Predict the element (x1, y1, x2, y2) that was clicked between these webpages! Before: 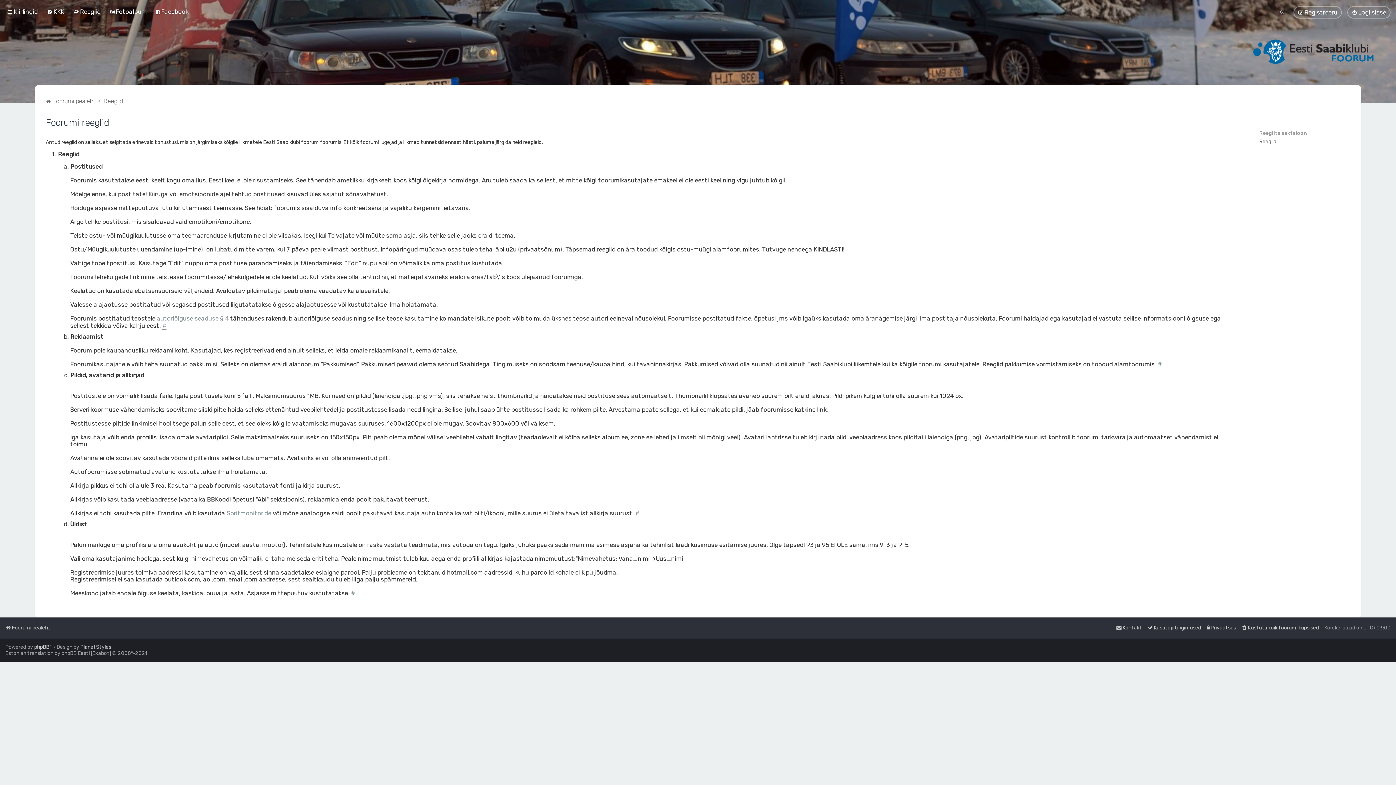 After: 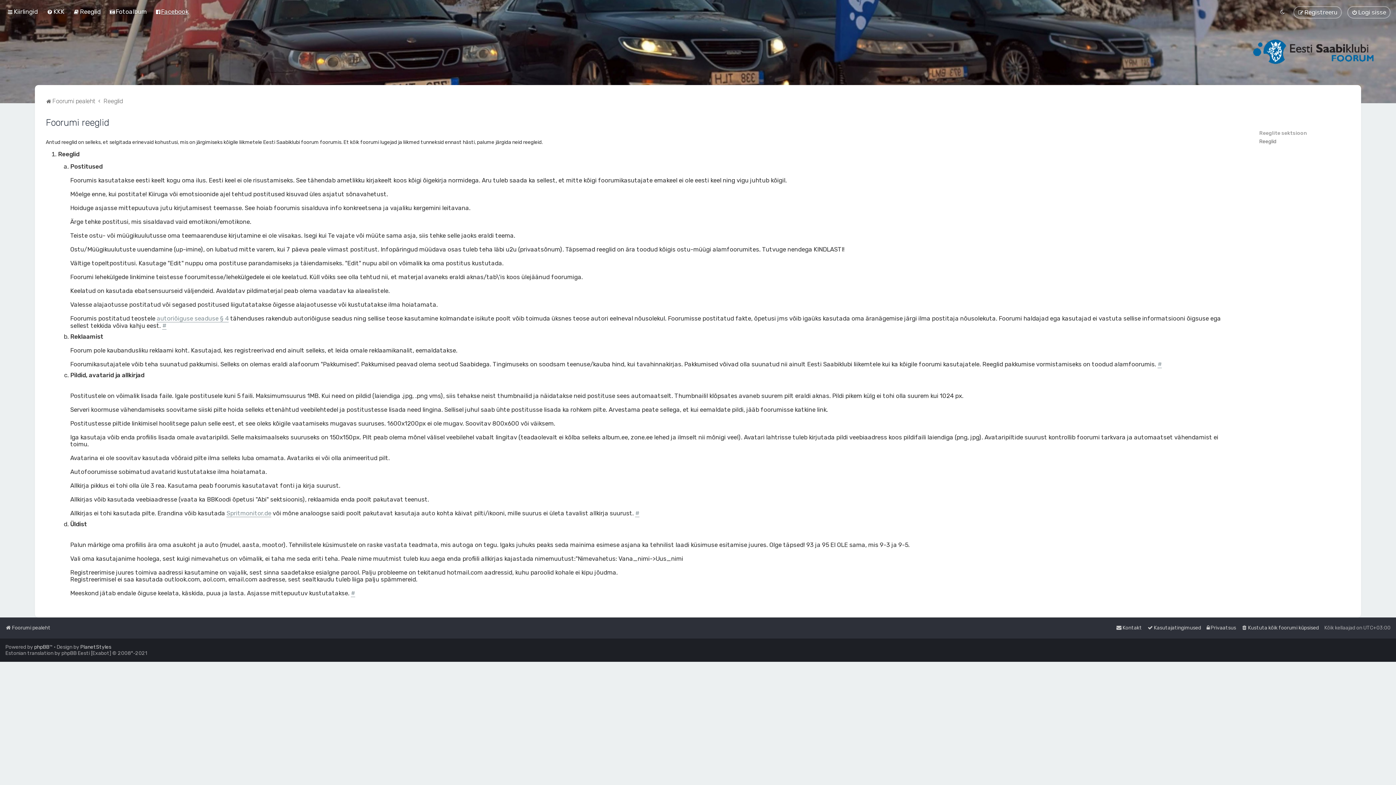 Action: label: Facebook bbox: (154, 6, 190, 17)